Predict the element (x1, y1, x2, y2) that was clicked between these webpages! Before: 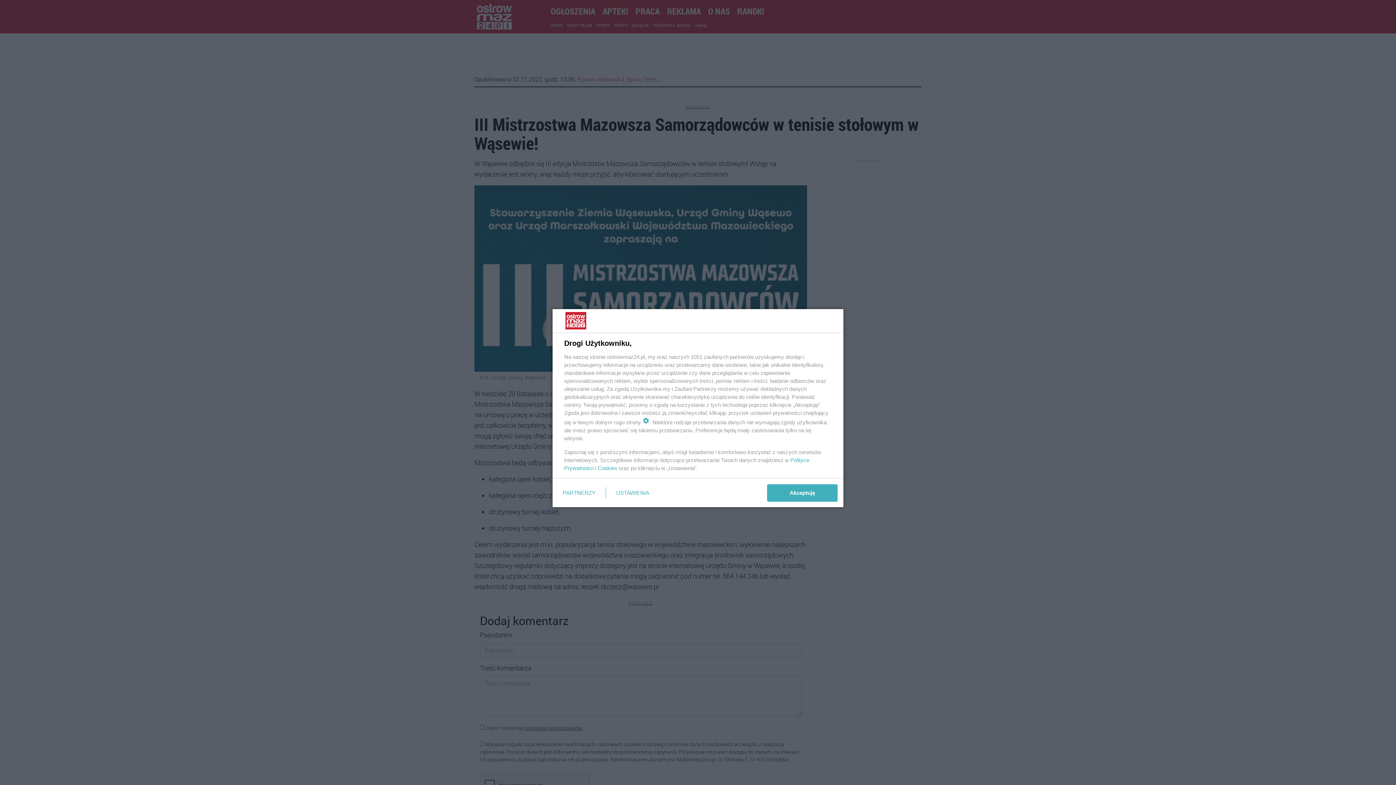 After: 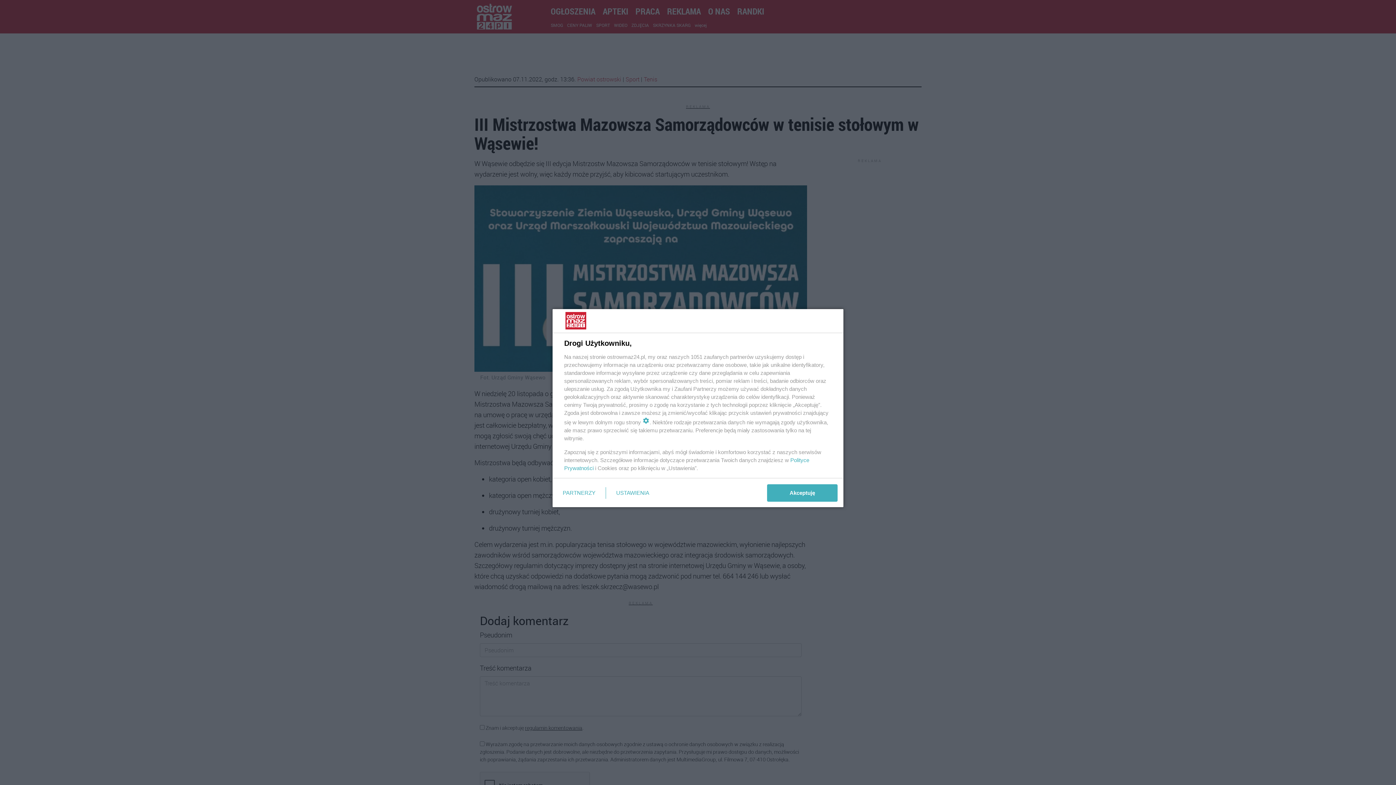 Action: bbox: (597, 465, 617, 471) label: Cookies